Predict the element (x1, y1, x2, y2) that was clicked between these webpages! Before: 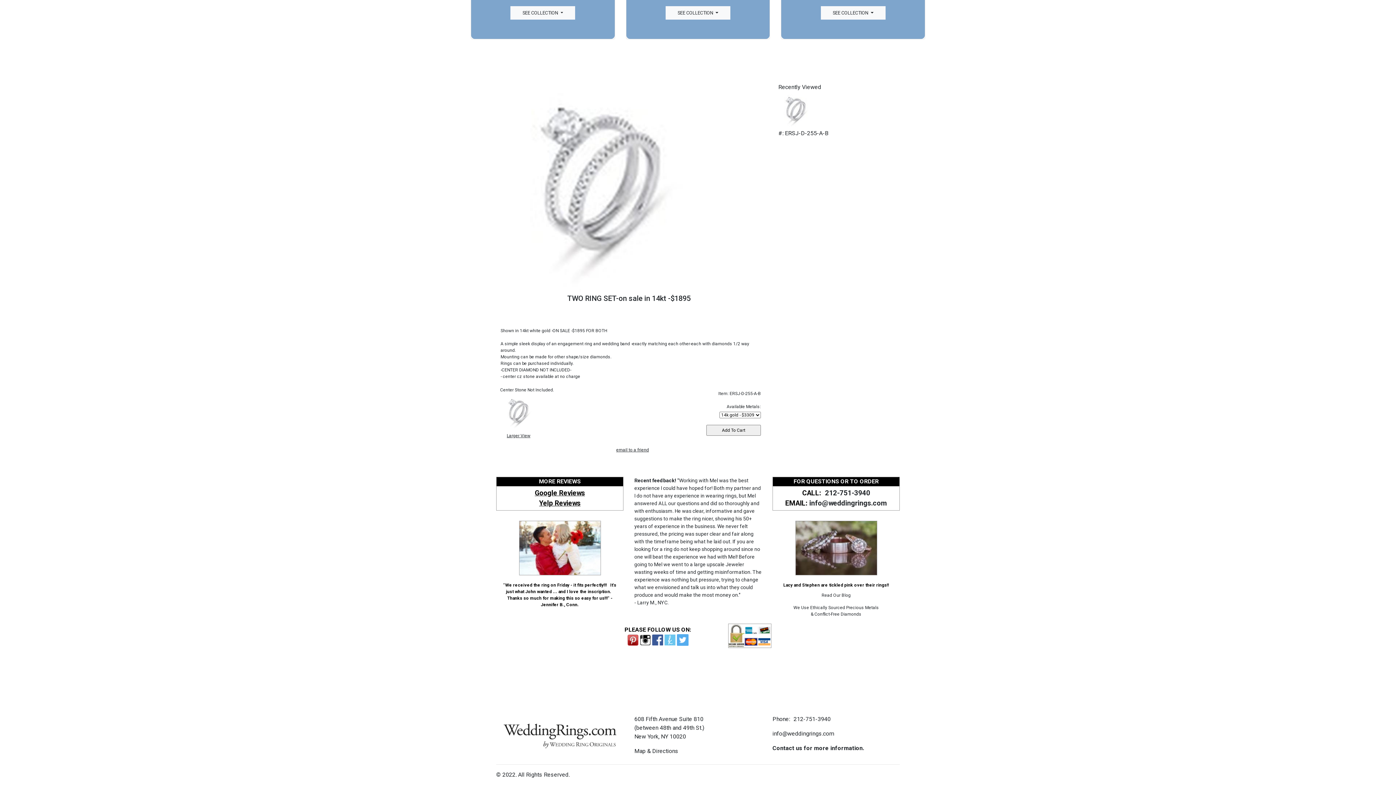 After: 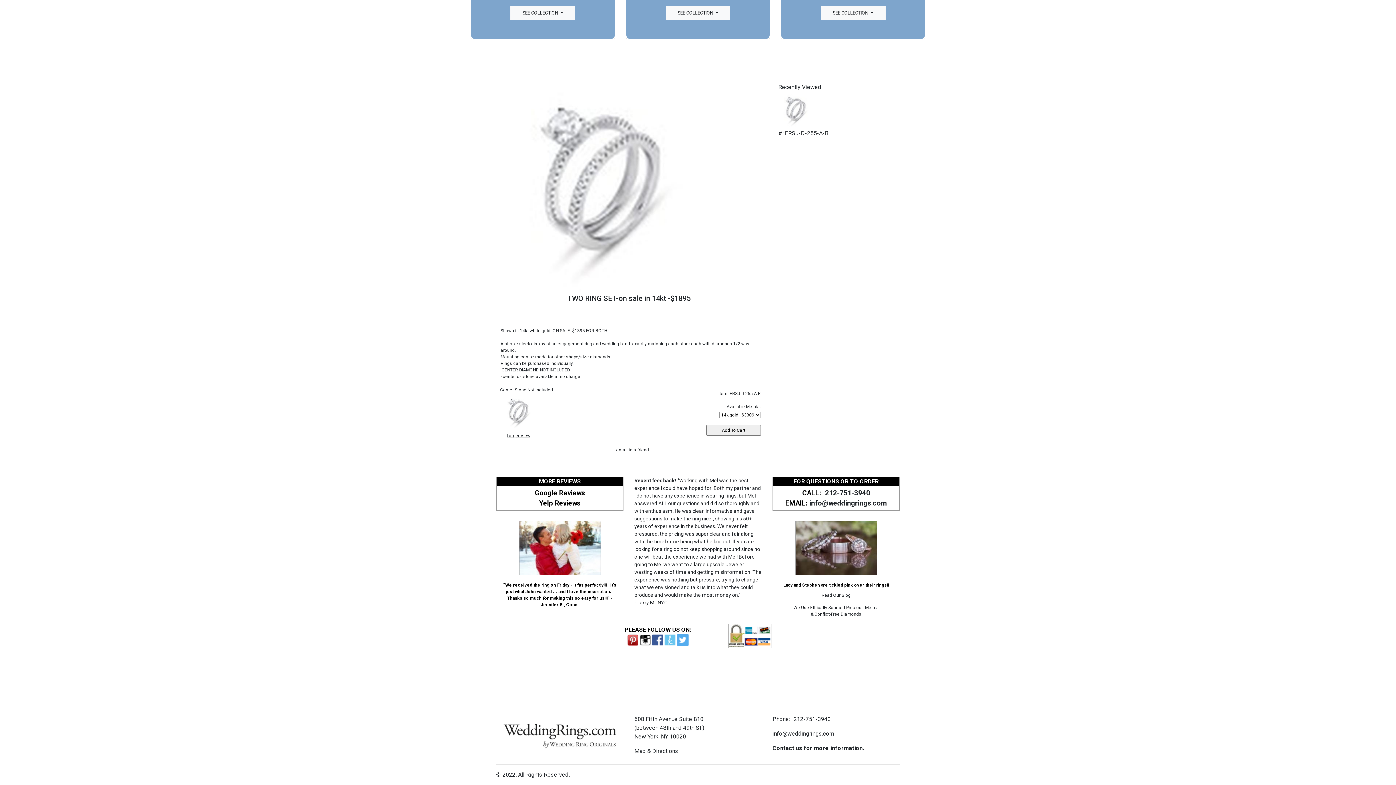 Action: label: Yelp Reviews bbox: (539, 499, 580, 507)